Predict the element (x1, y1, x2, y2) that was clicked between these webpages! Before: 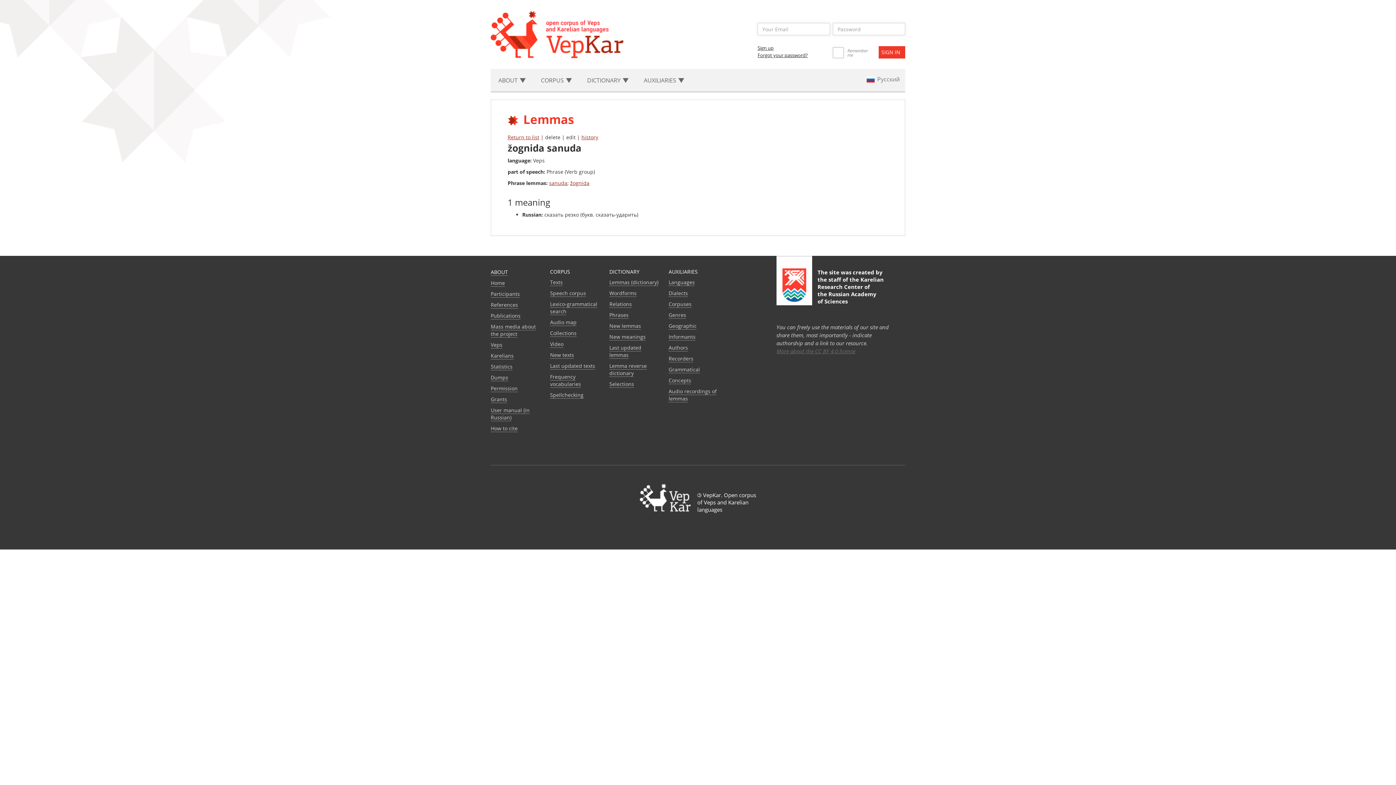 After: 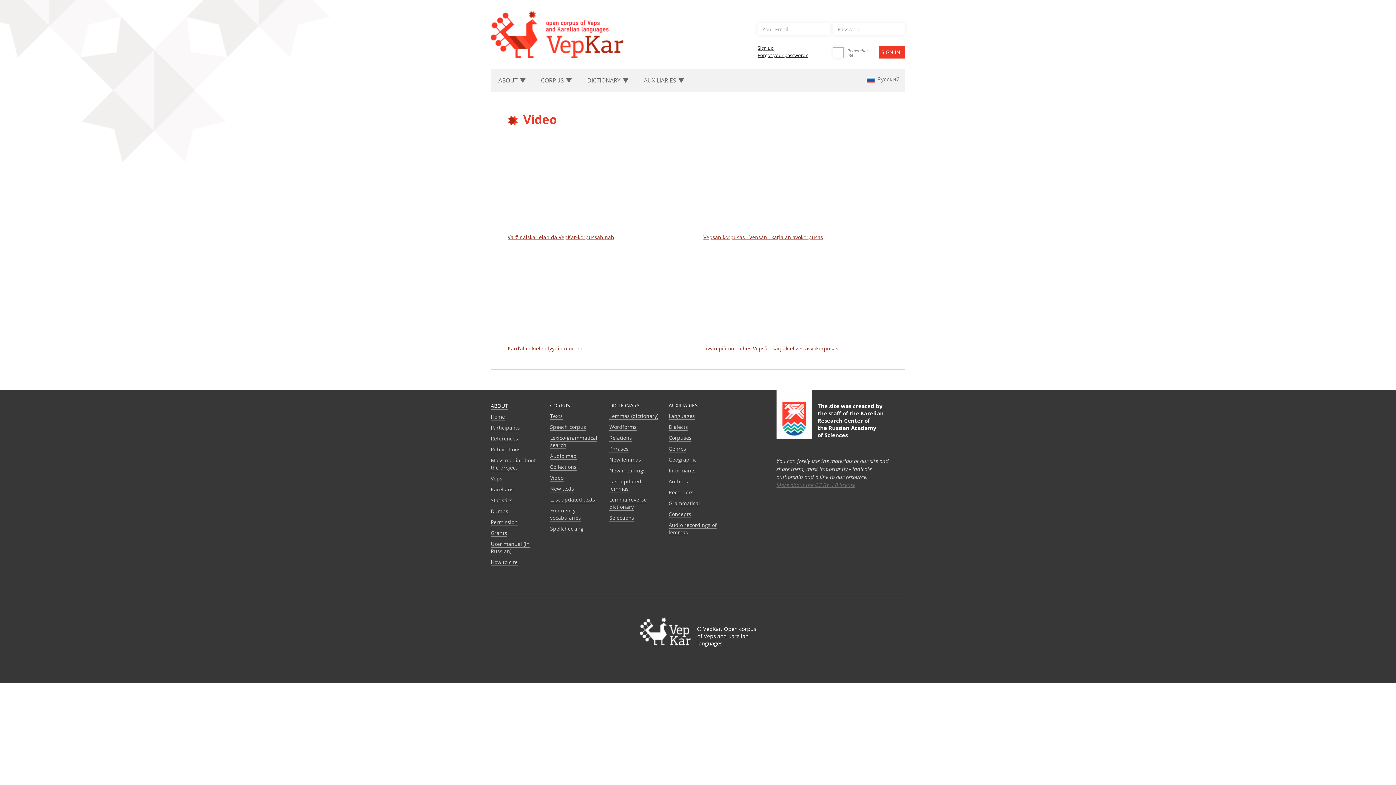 Action: bbox: (550, 340, 563, 348) label: Video